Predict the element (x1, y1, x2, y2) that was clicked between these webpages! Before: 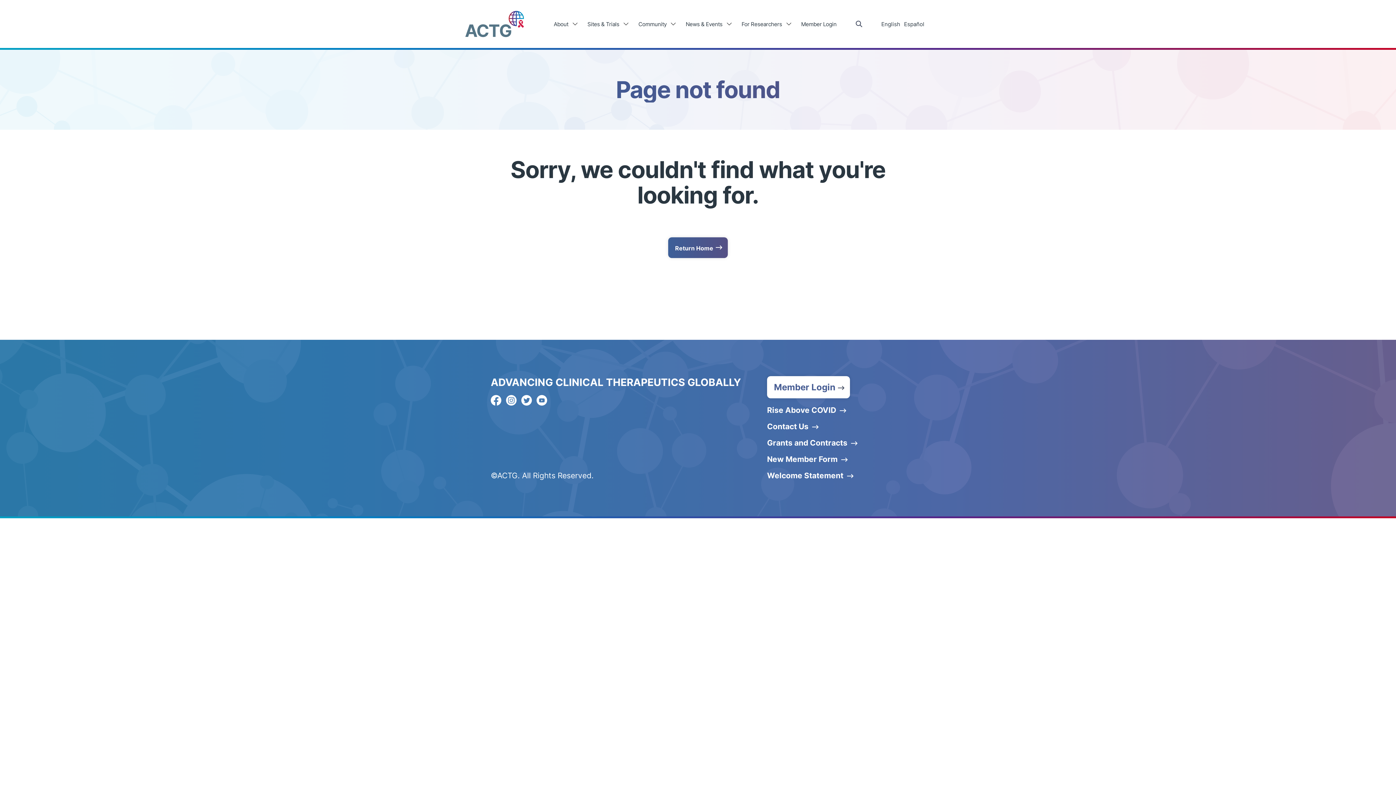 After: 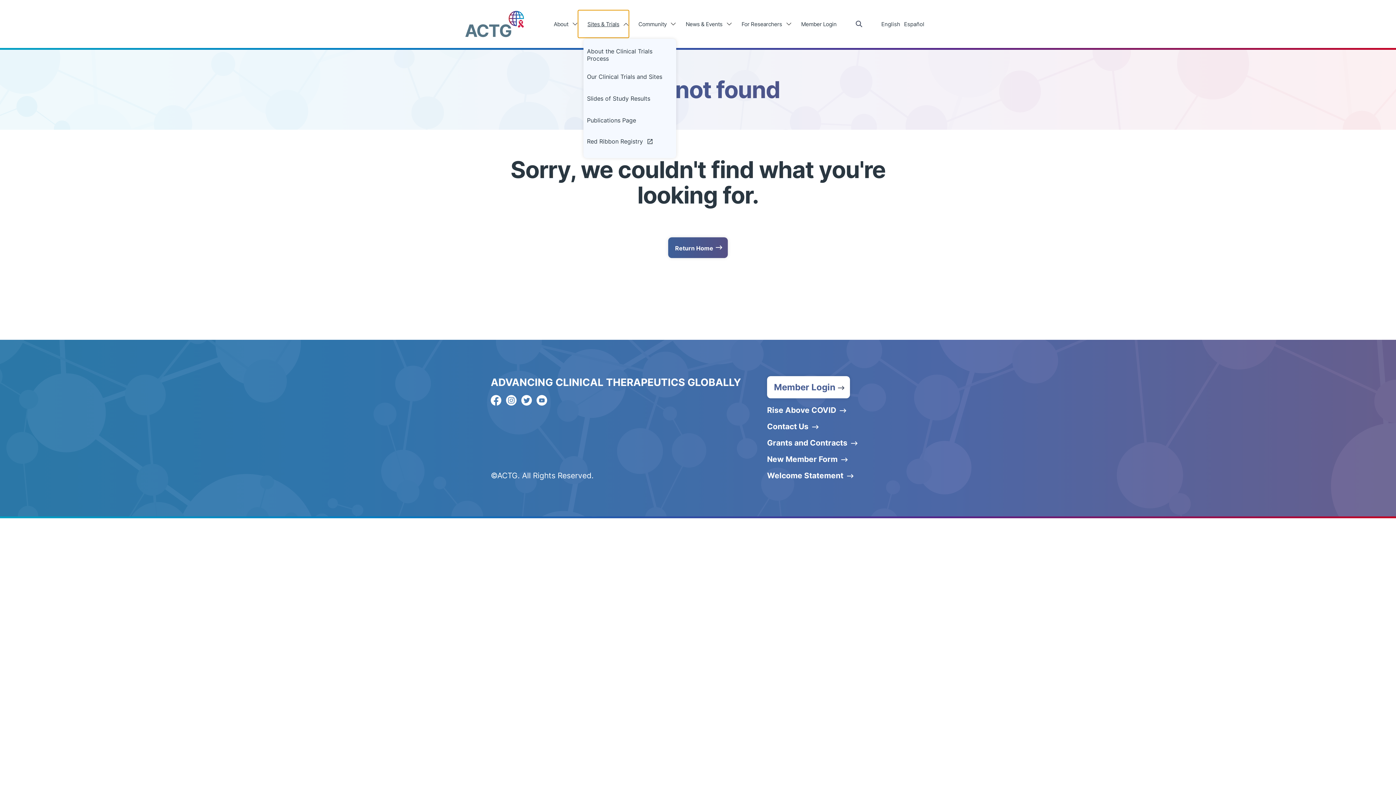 Action: bbox: (578, 10, 629, 37) label: Sites & Trials